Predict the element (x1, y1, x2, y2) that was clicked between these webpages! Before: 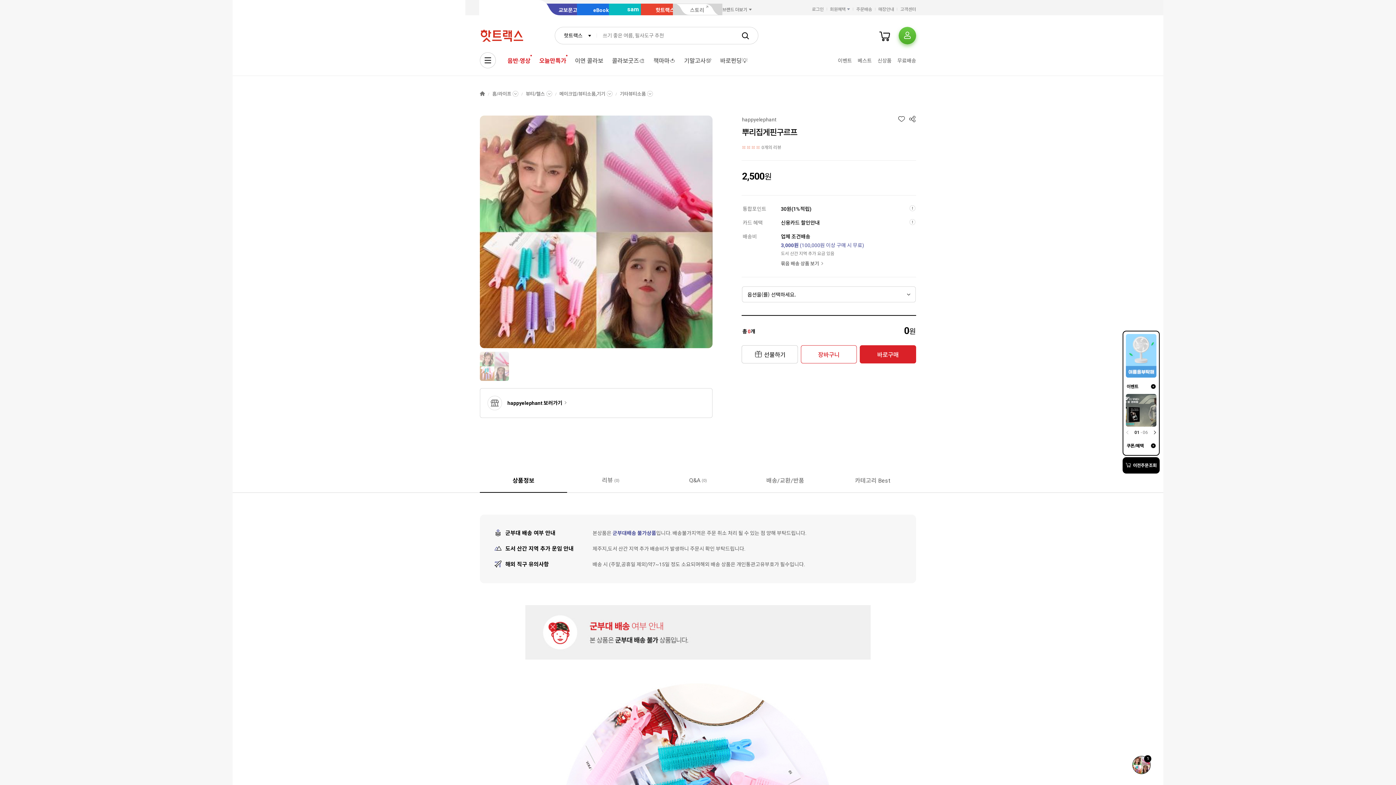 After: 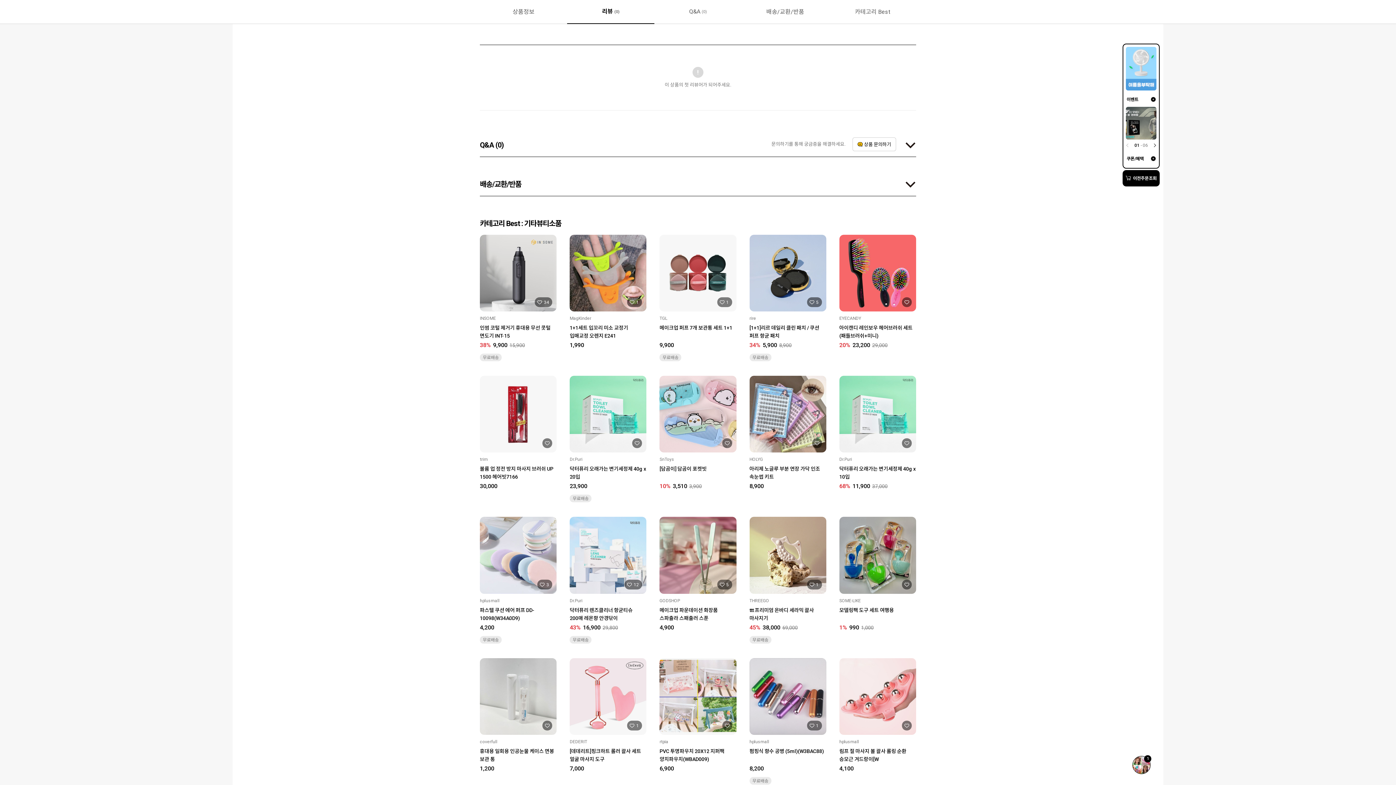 Action: label:    
   
0개의 리뷰 bbox: (742, 144, 916, 151)